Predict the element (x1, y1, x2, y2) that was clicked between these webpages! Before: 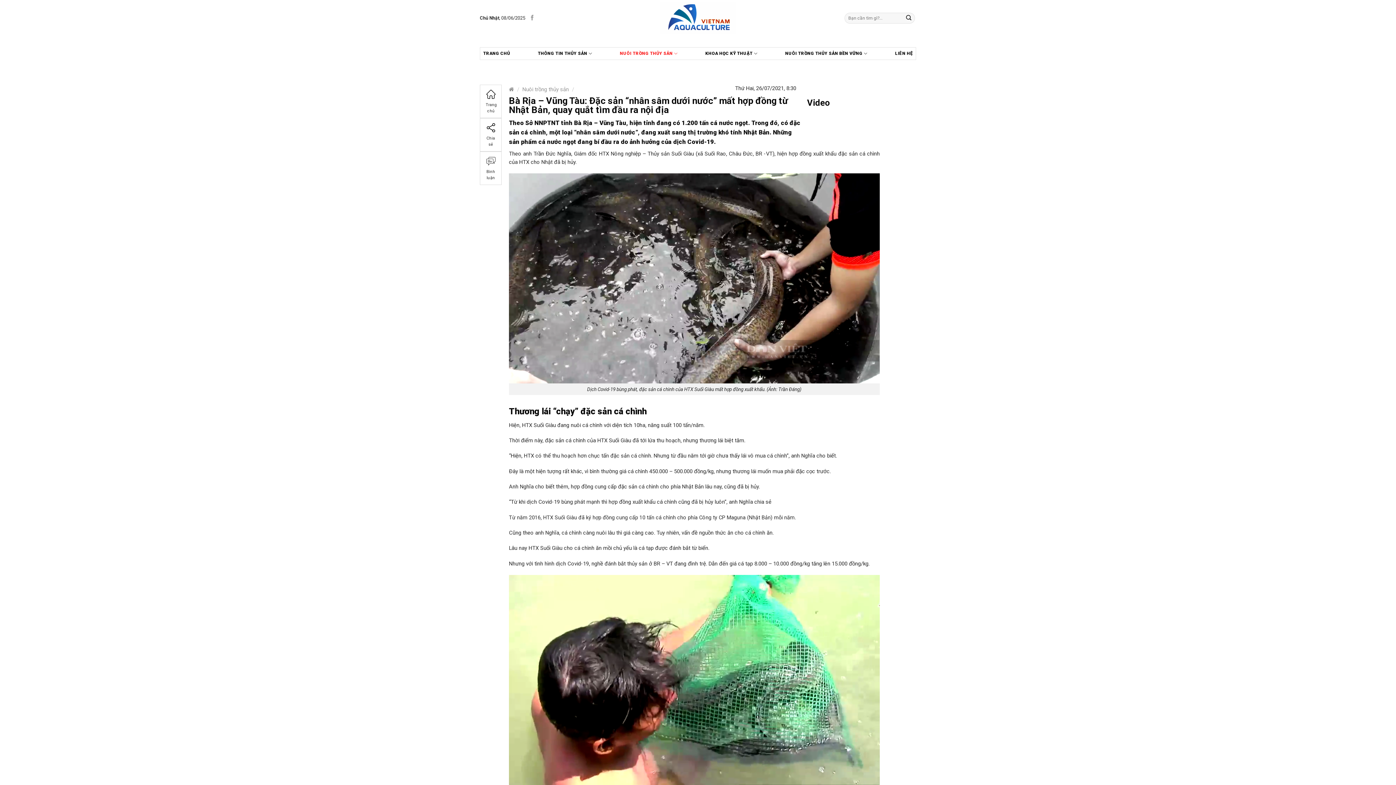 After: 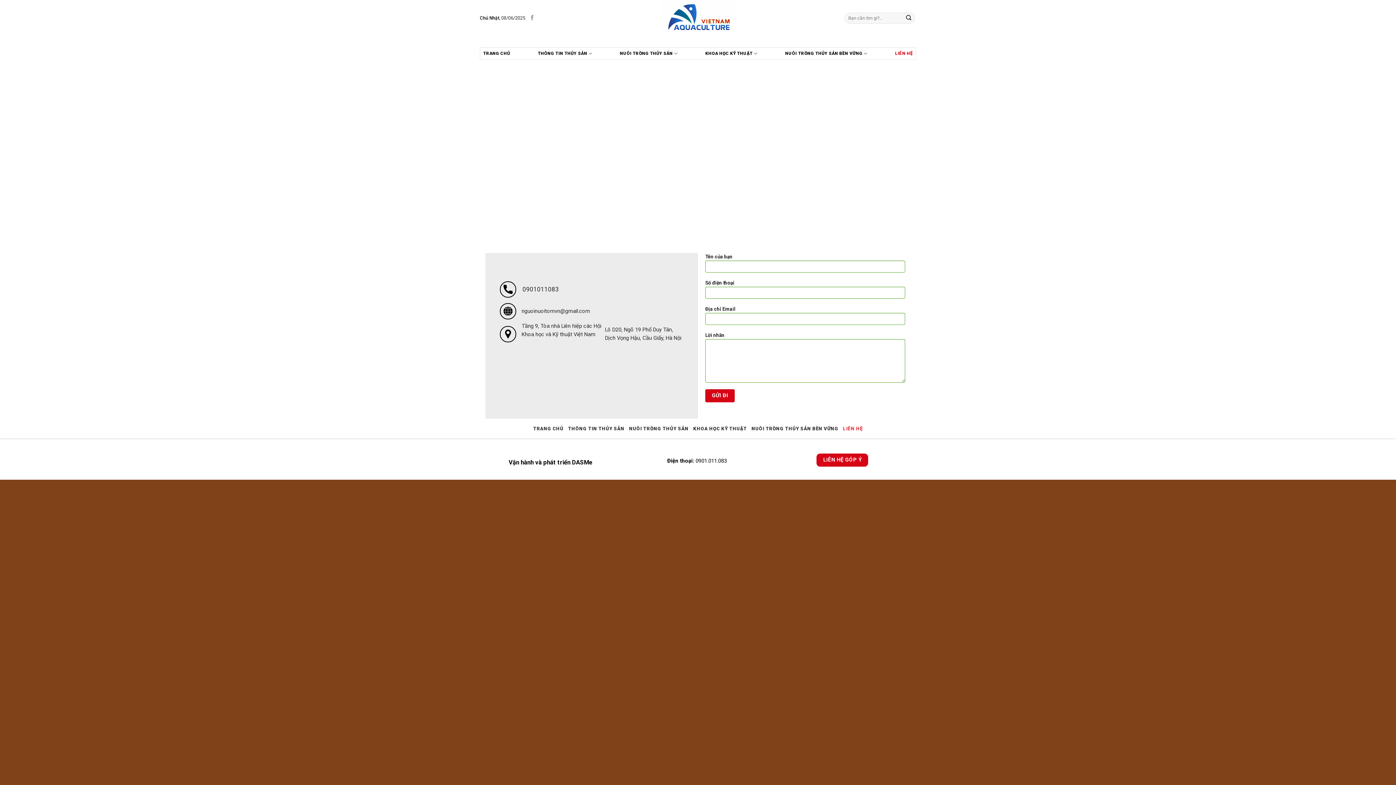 Action: bbox: (892, 47, 916, 59) label: LIÊN HỆ